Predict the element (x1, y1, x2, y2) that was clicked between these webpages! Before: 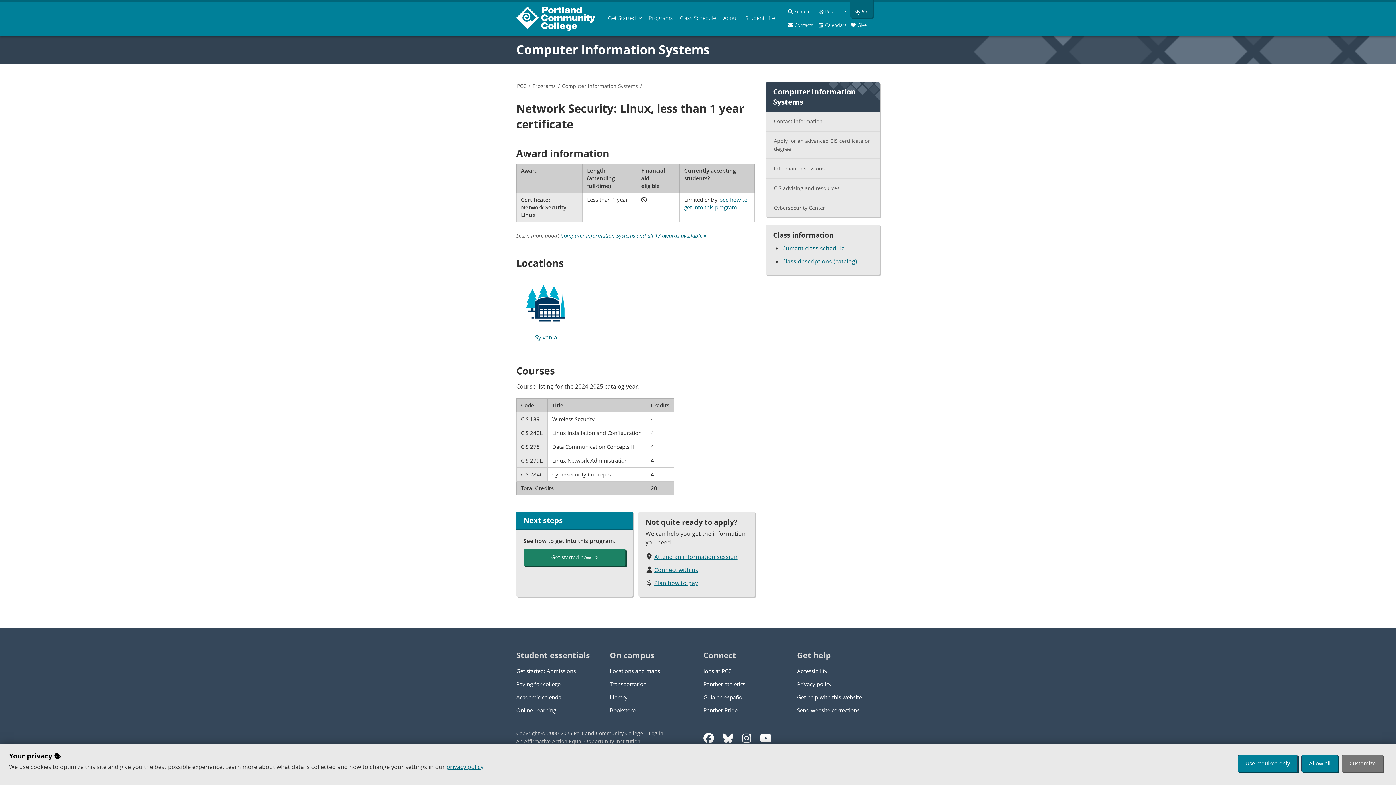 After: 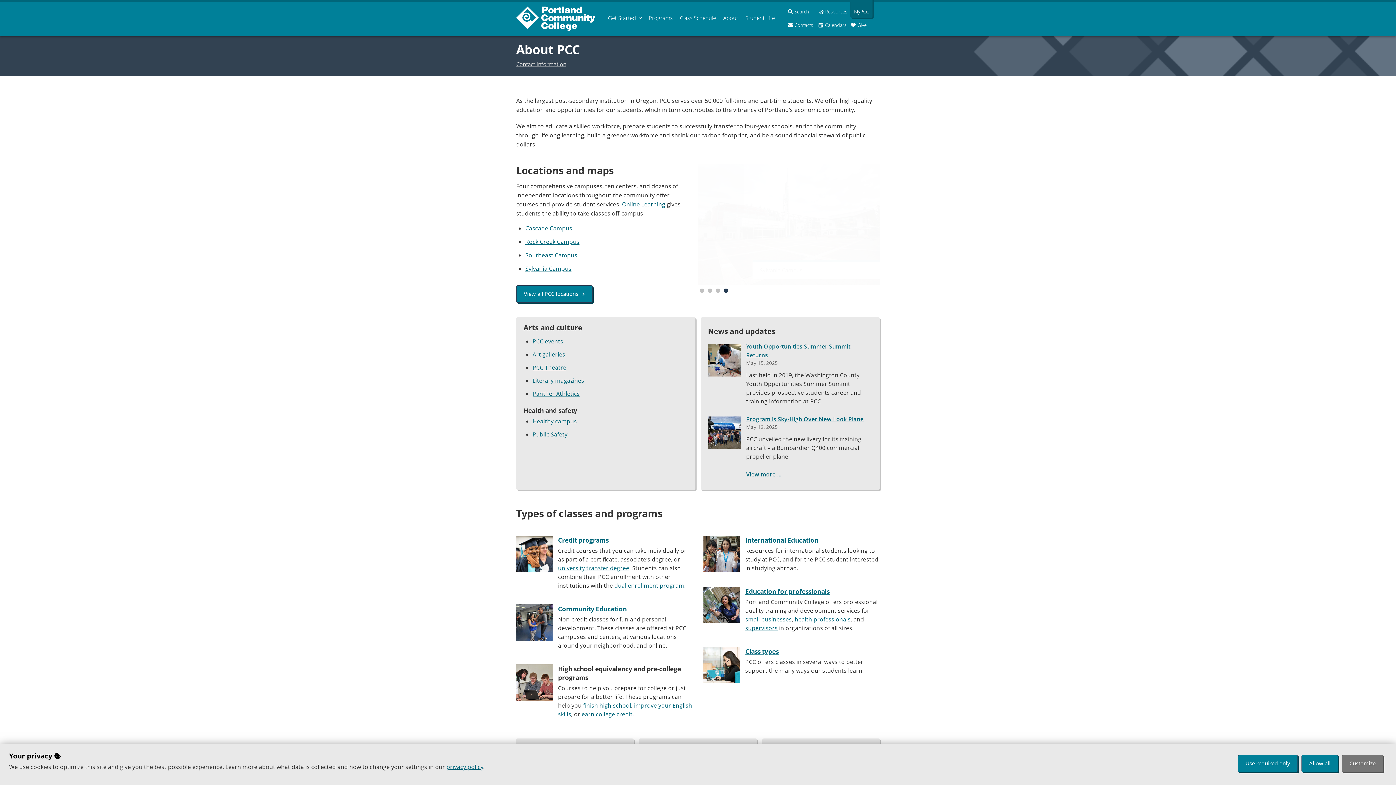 Action: bbox: (719, 1, 742, 36) label: About